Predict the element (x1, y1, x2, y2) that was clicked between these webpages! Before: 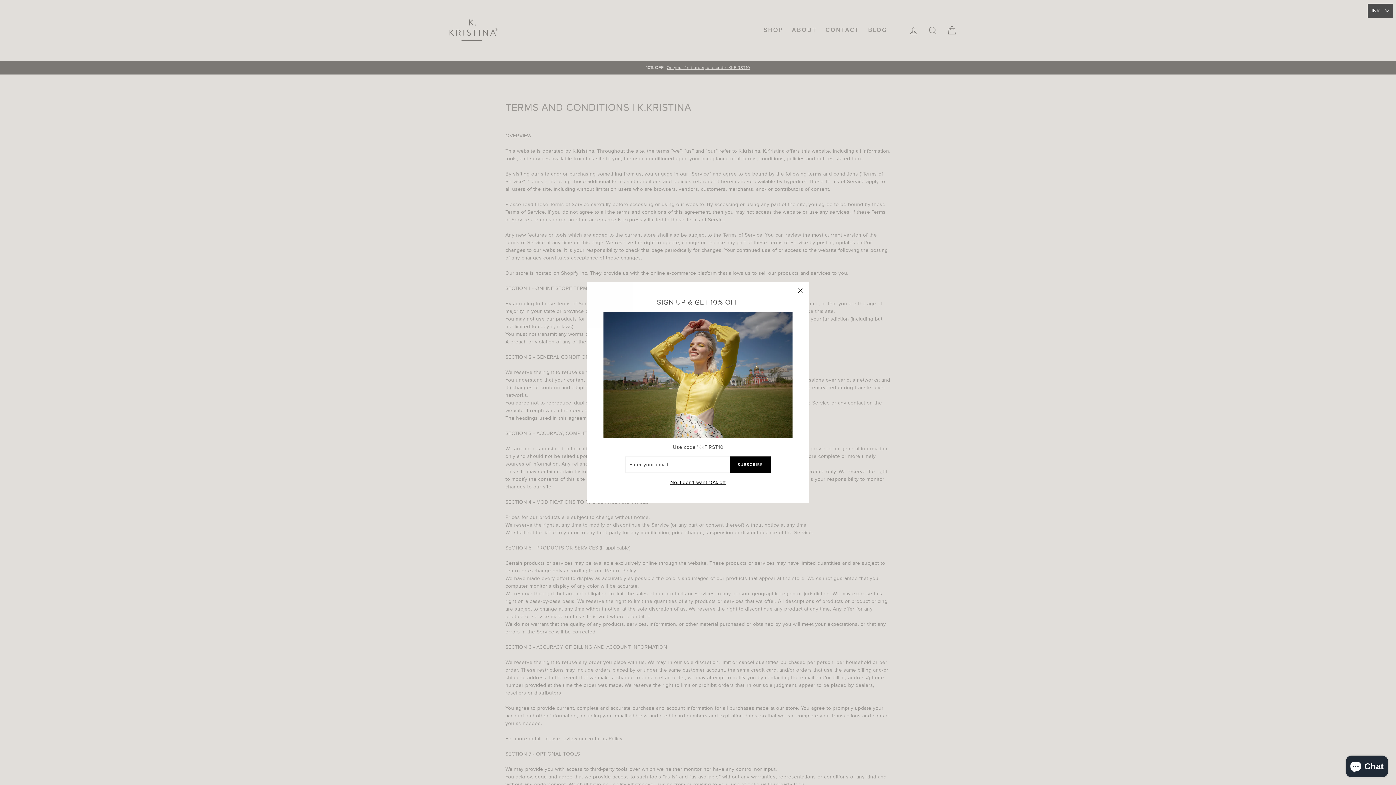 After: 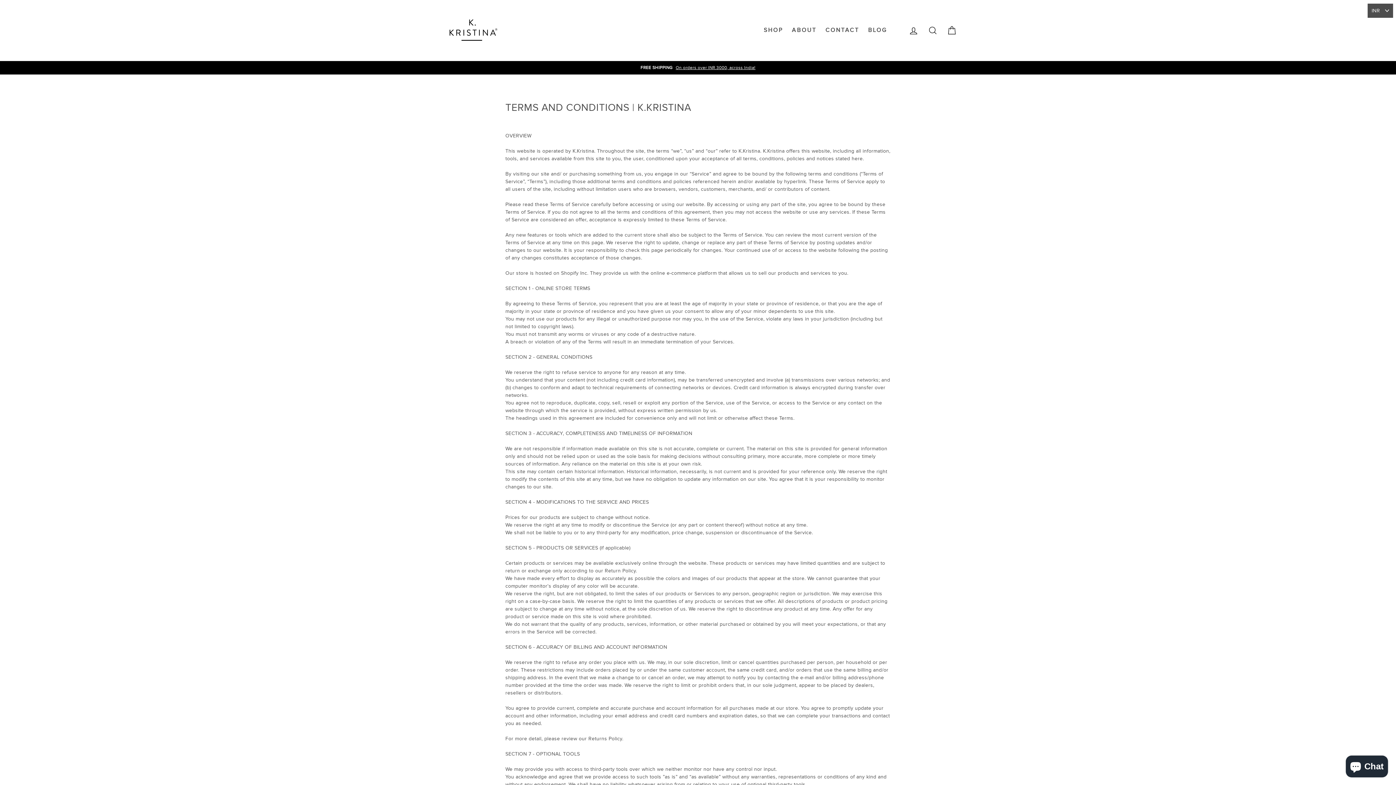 Action: bbox: (668, 478, 728, 487) label: No, I don't want 10% off